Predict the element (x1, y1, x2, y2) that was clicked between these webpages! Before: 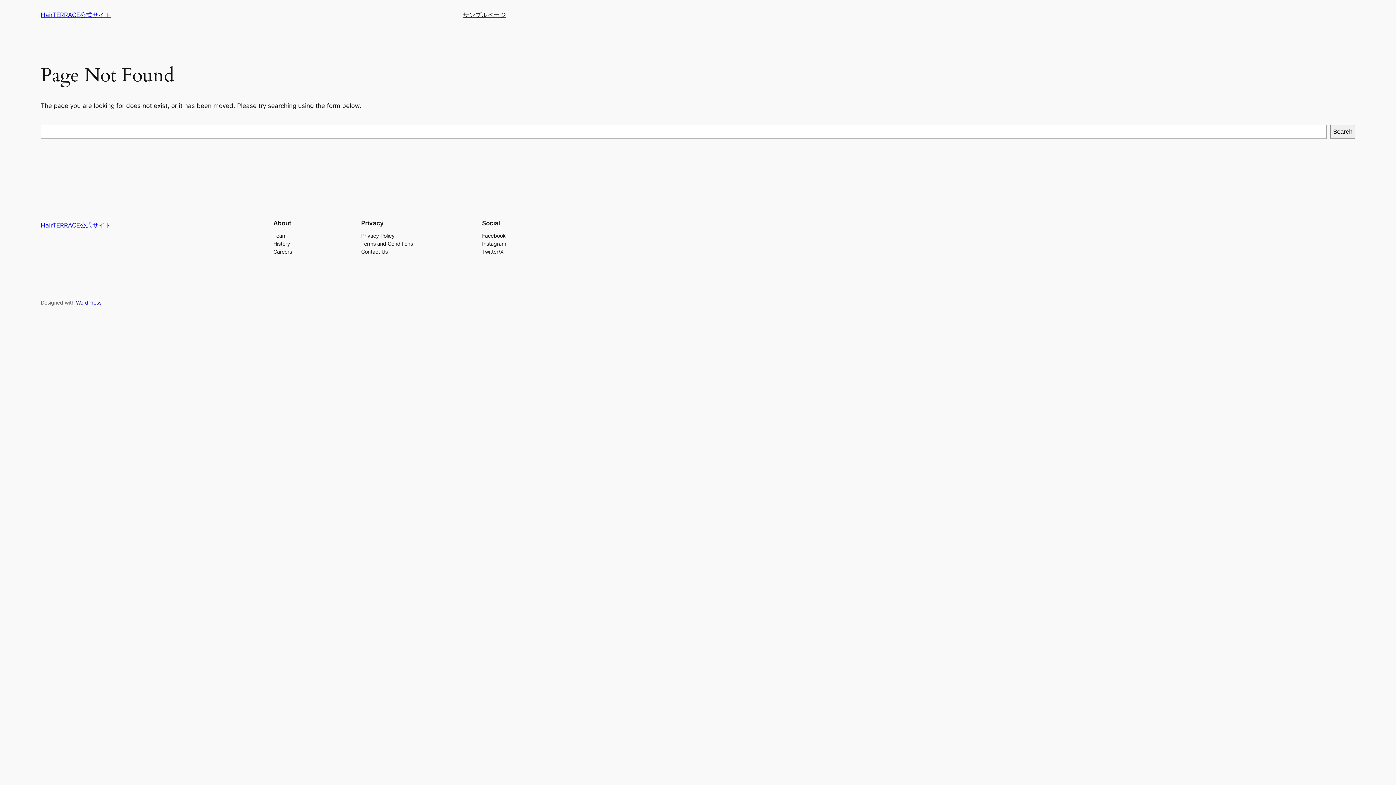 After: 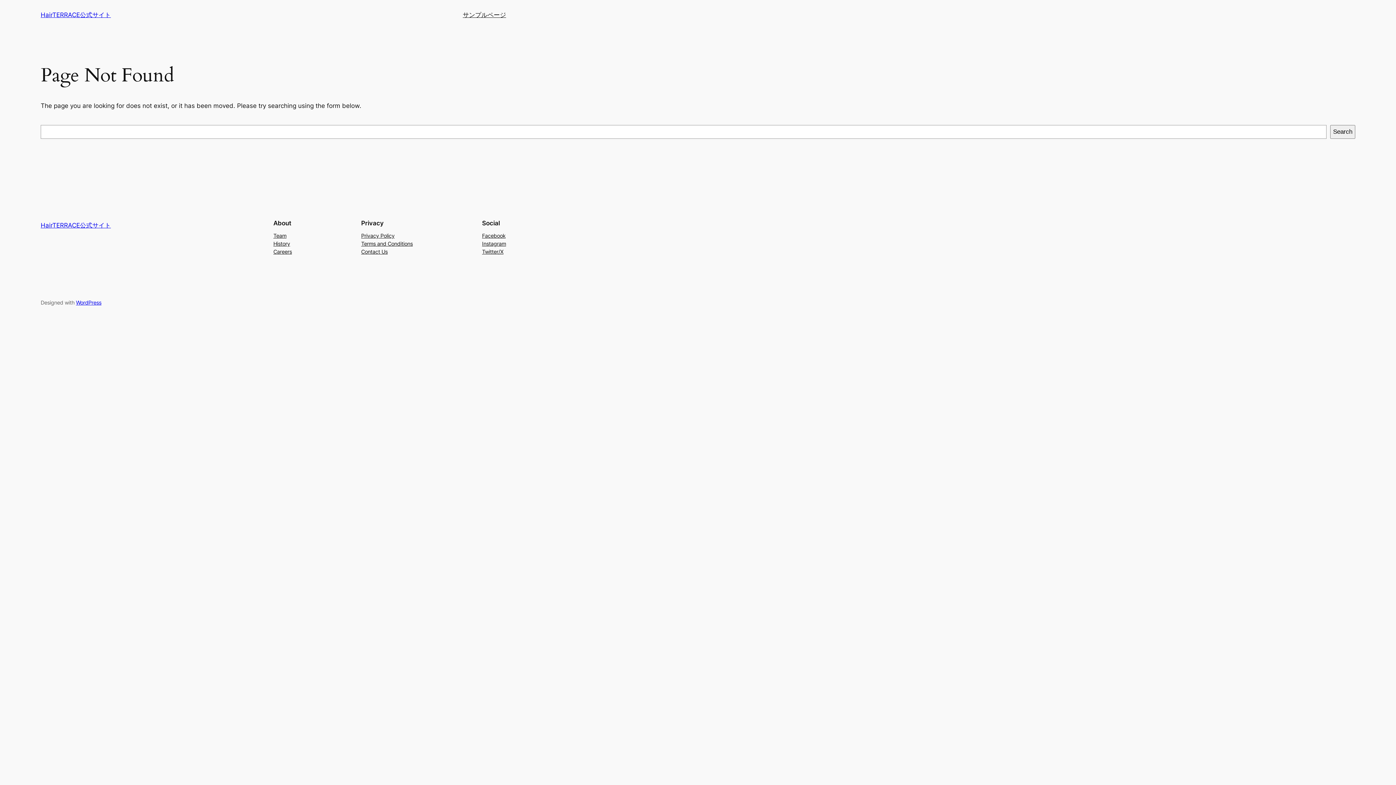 Action: label: Privacy Policy bbox: (361, 231, 394, 239)